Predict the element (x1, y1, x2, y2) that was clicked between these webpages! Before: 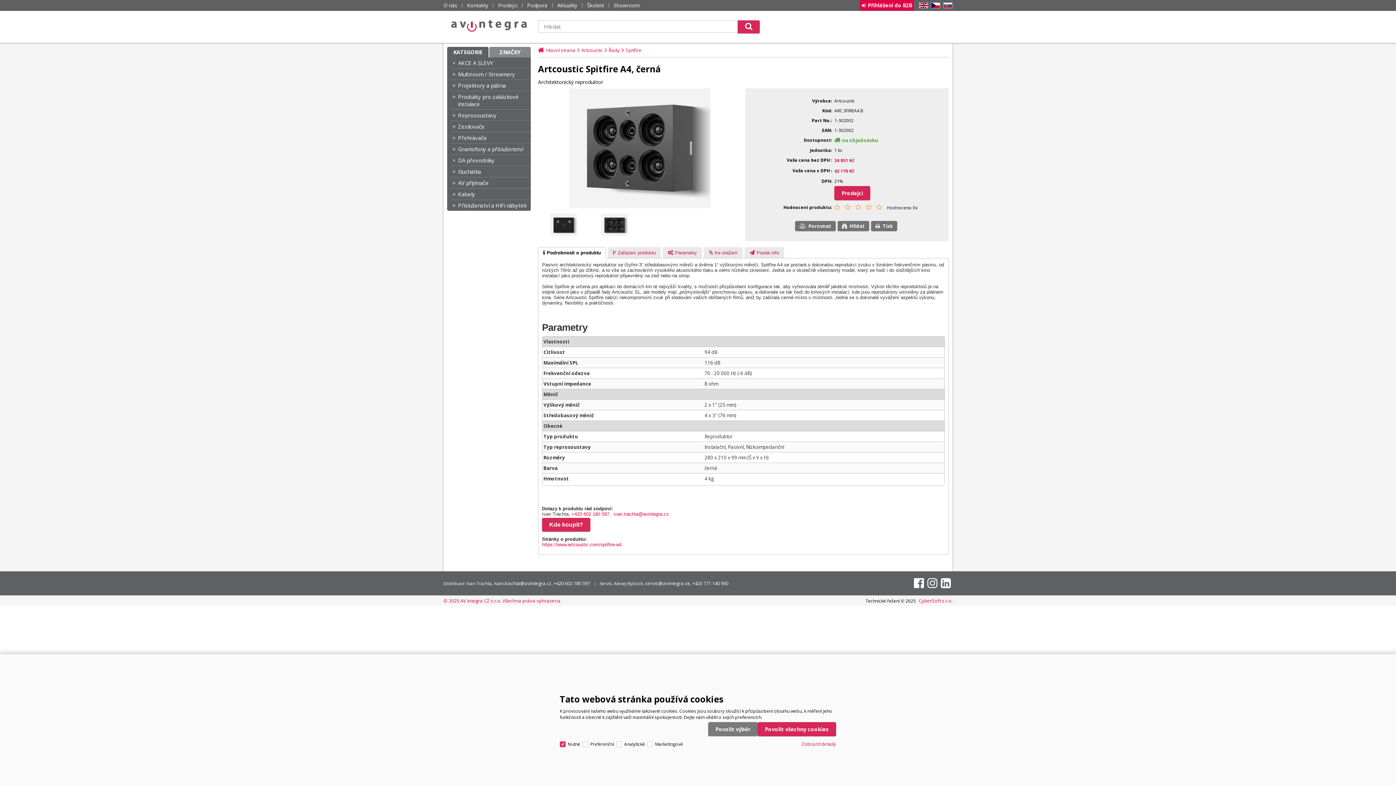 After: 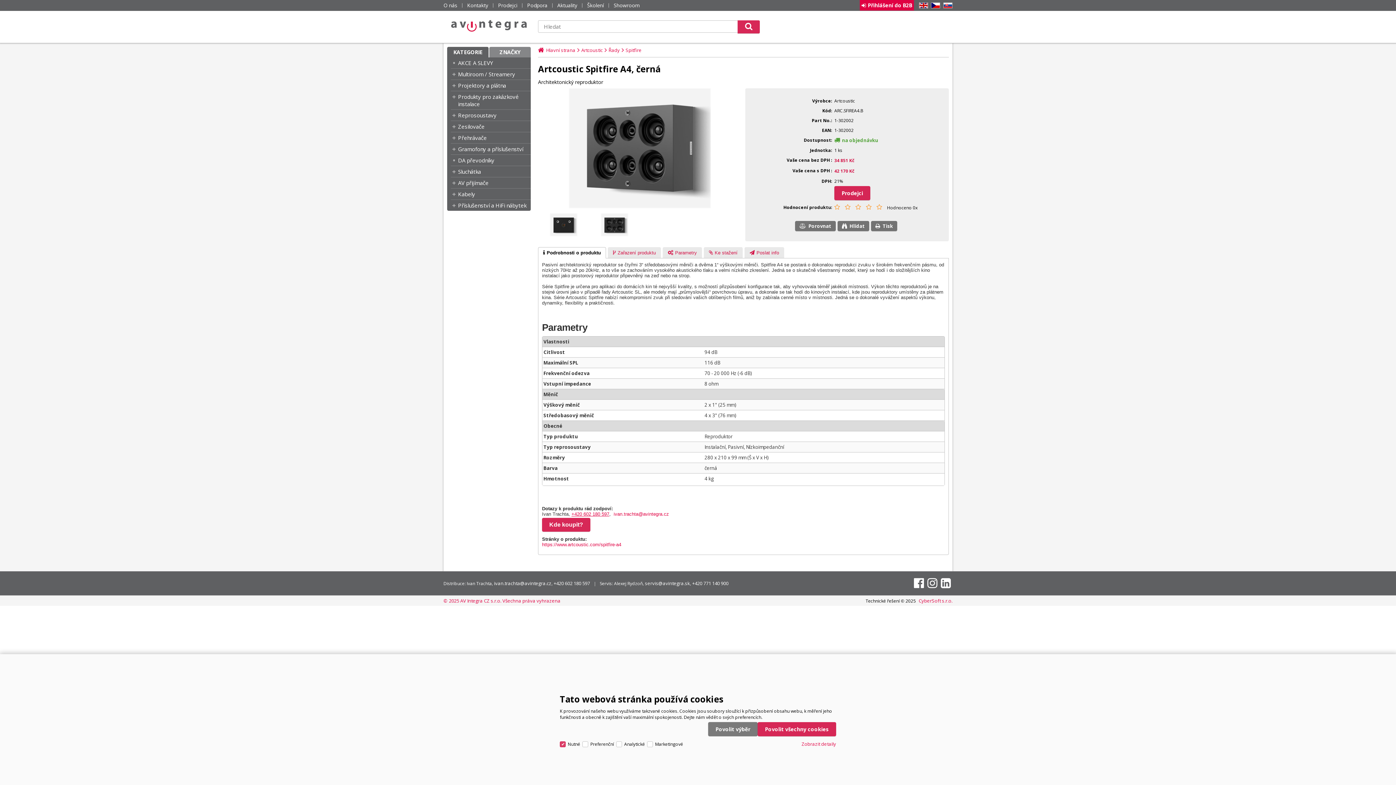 Action: bbox: (571, 511, 609, 517) label: +420 602 180 597